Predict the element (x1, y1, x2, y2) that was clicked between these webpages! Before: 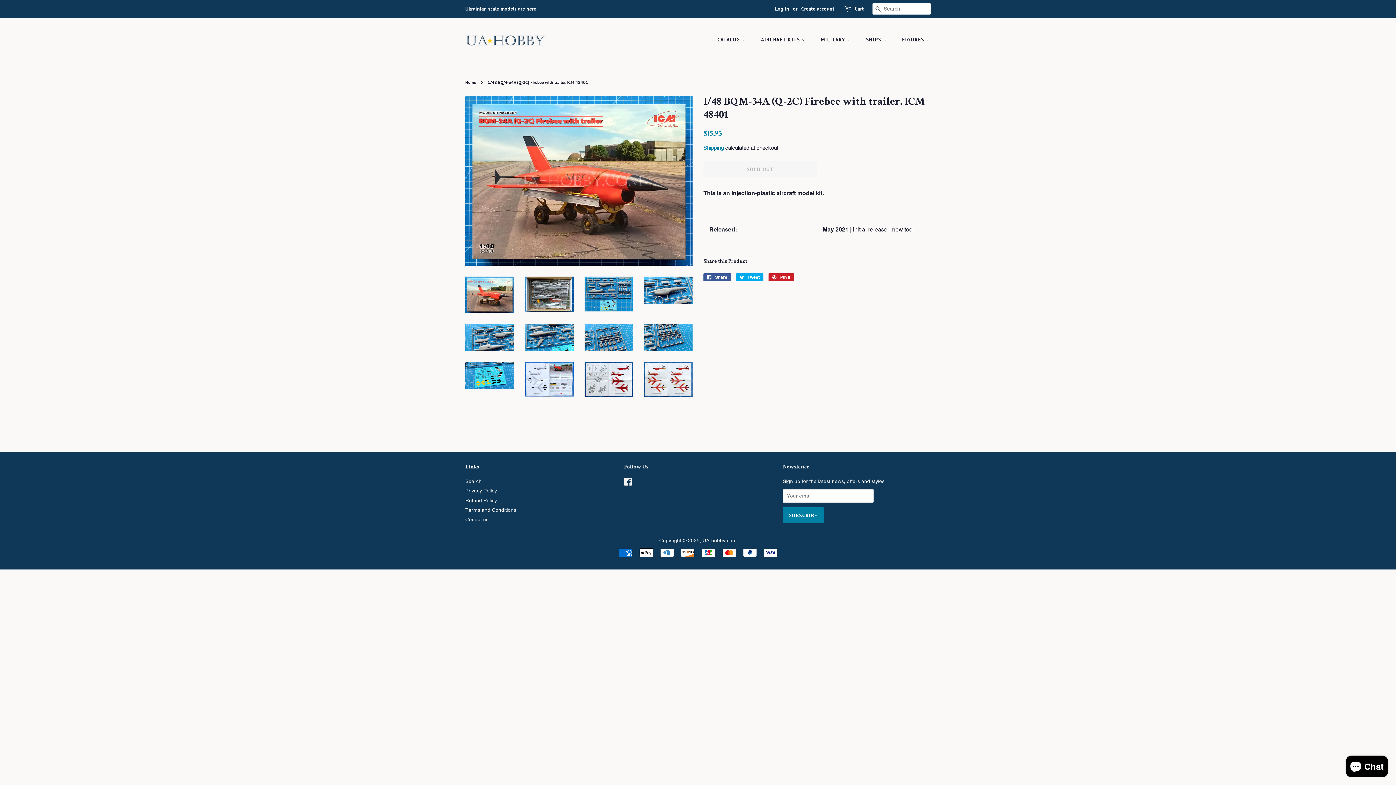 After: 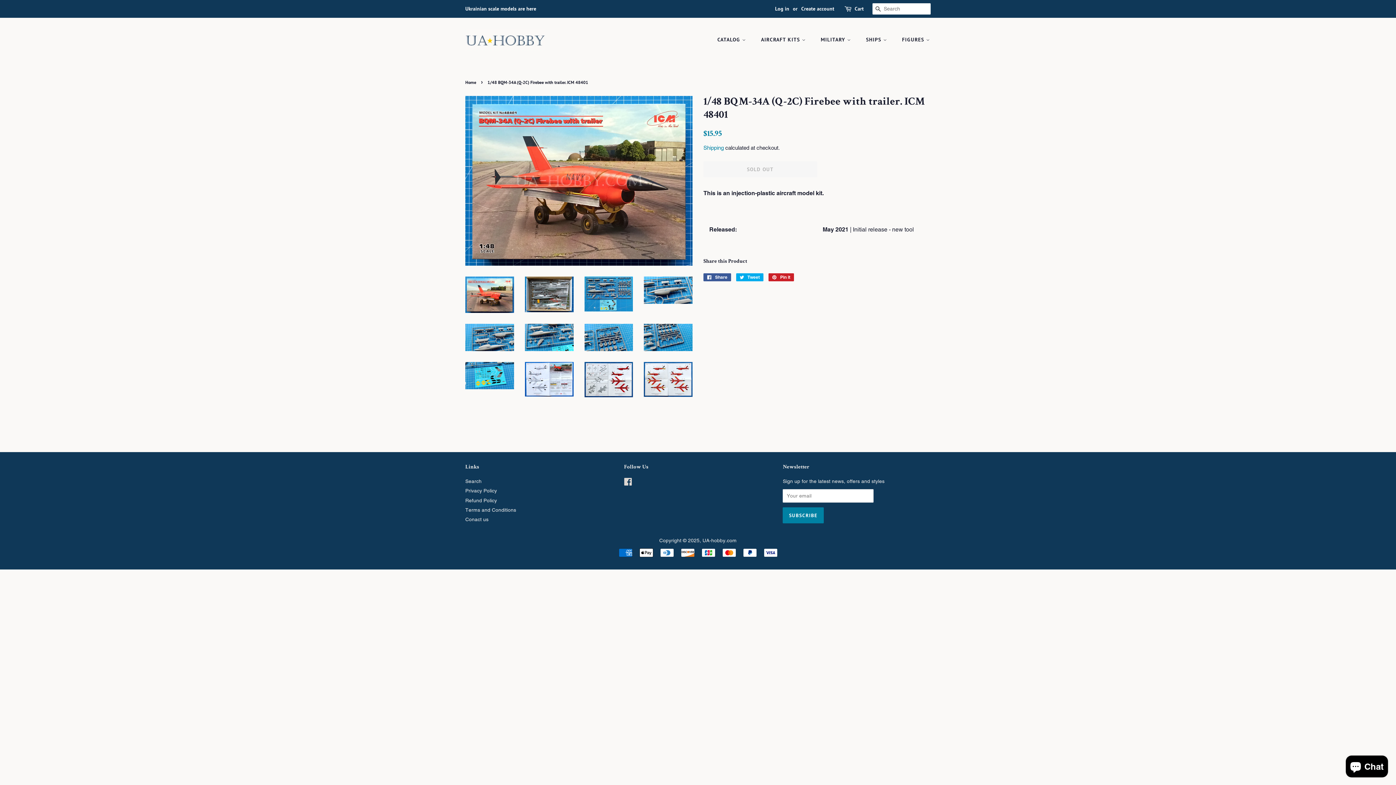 Action: bbox: (624, 480, 632, 486) label: Facebook